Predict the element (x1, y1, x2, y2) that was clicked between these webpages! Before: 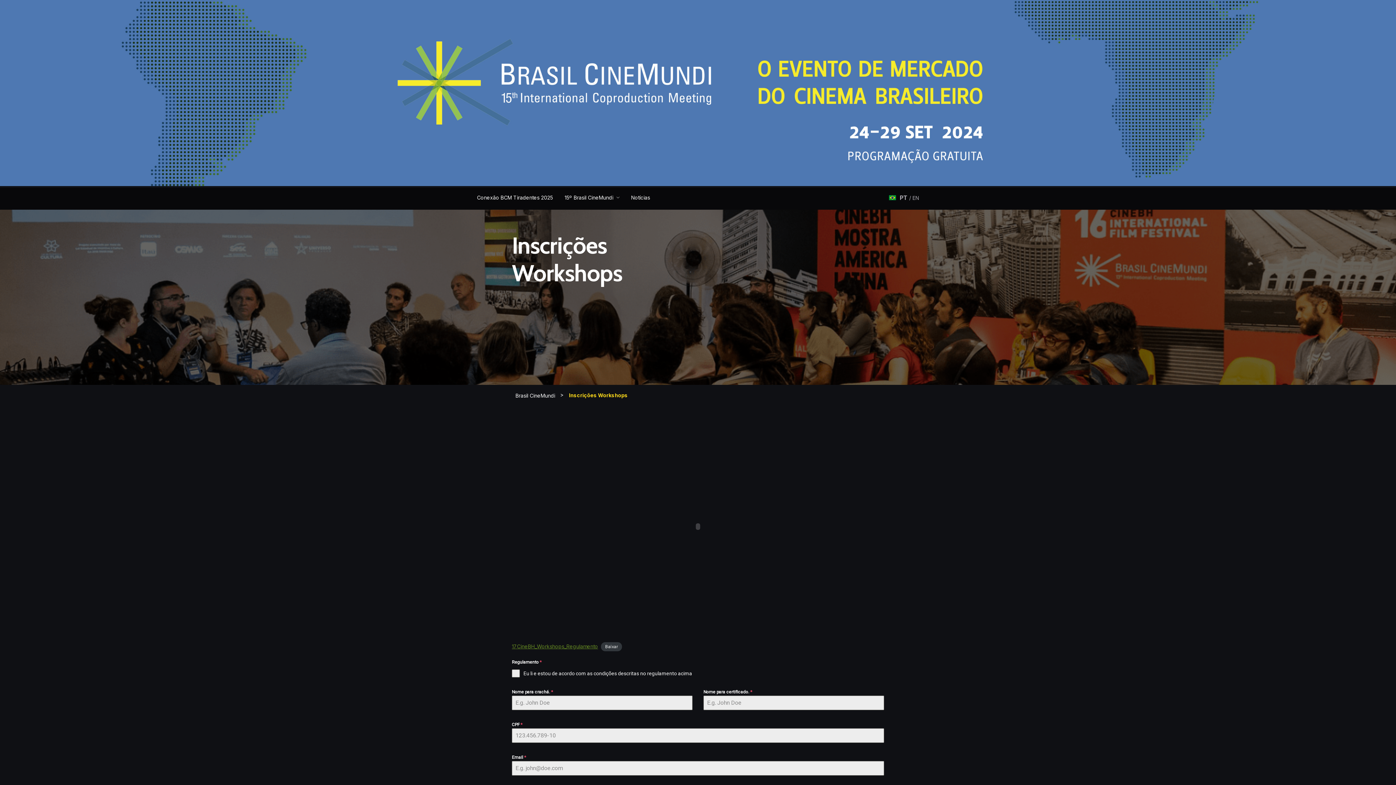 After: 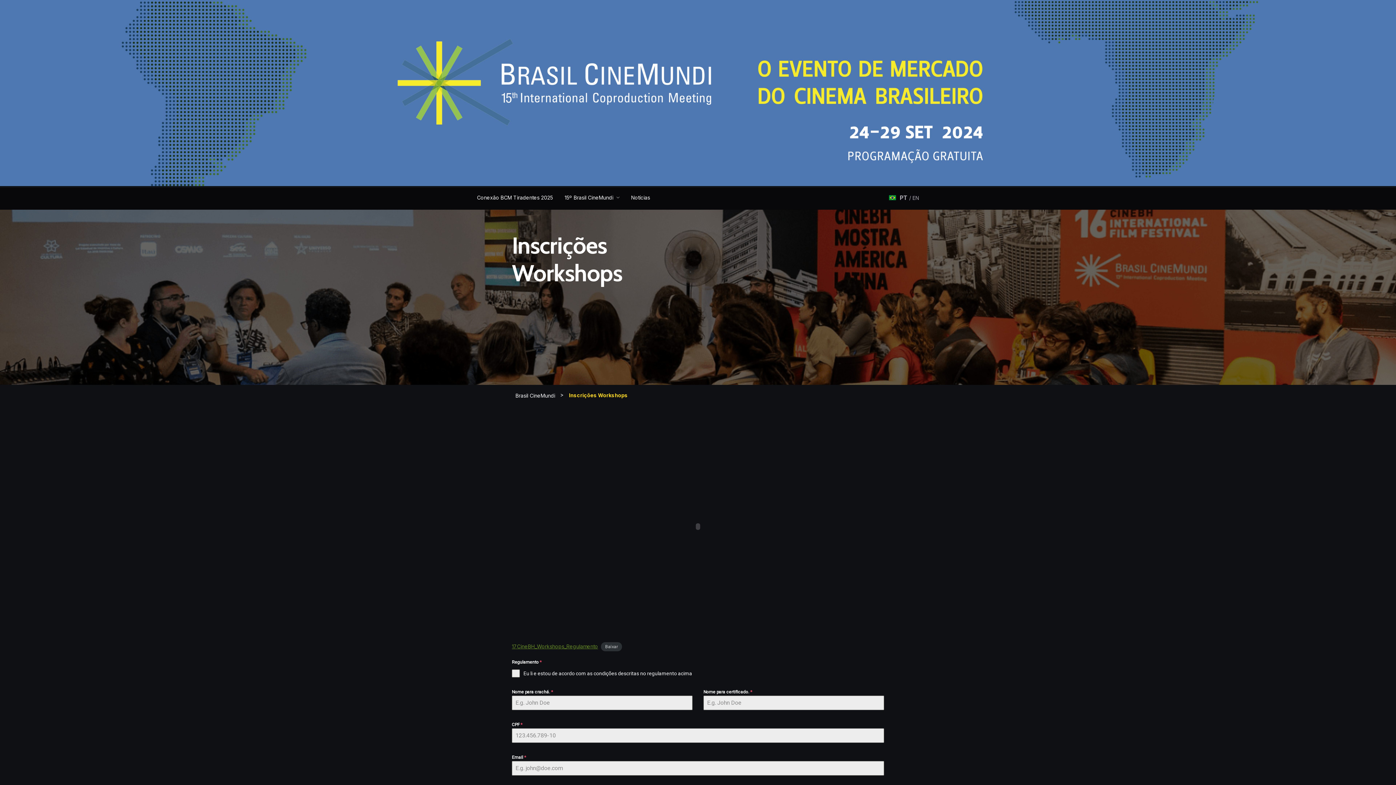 Action: bbox: (601, 642, 622, 651) label: Baixar